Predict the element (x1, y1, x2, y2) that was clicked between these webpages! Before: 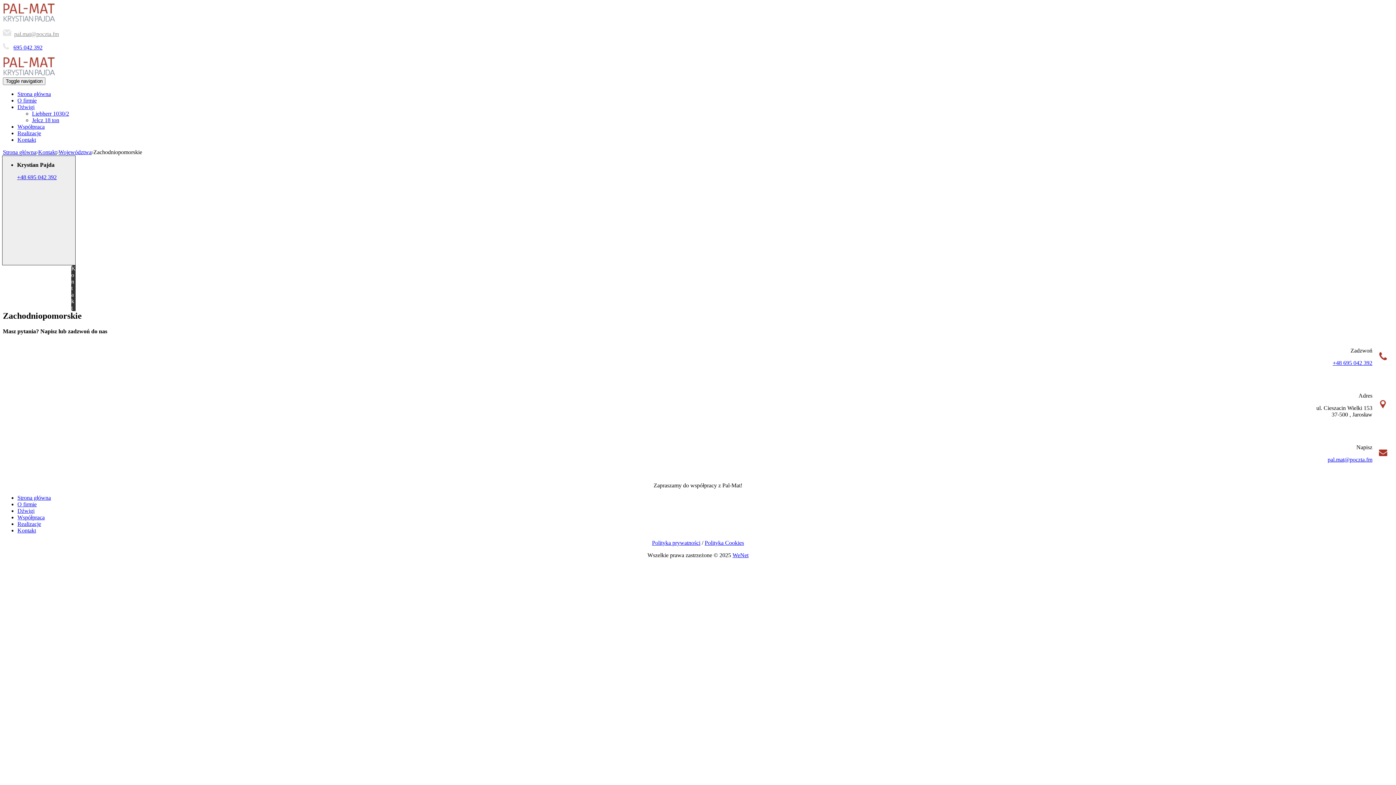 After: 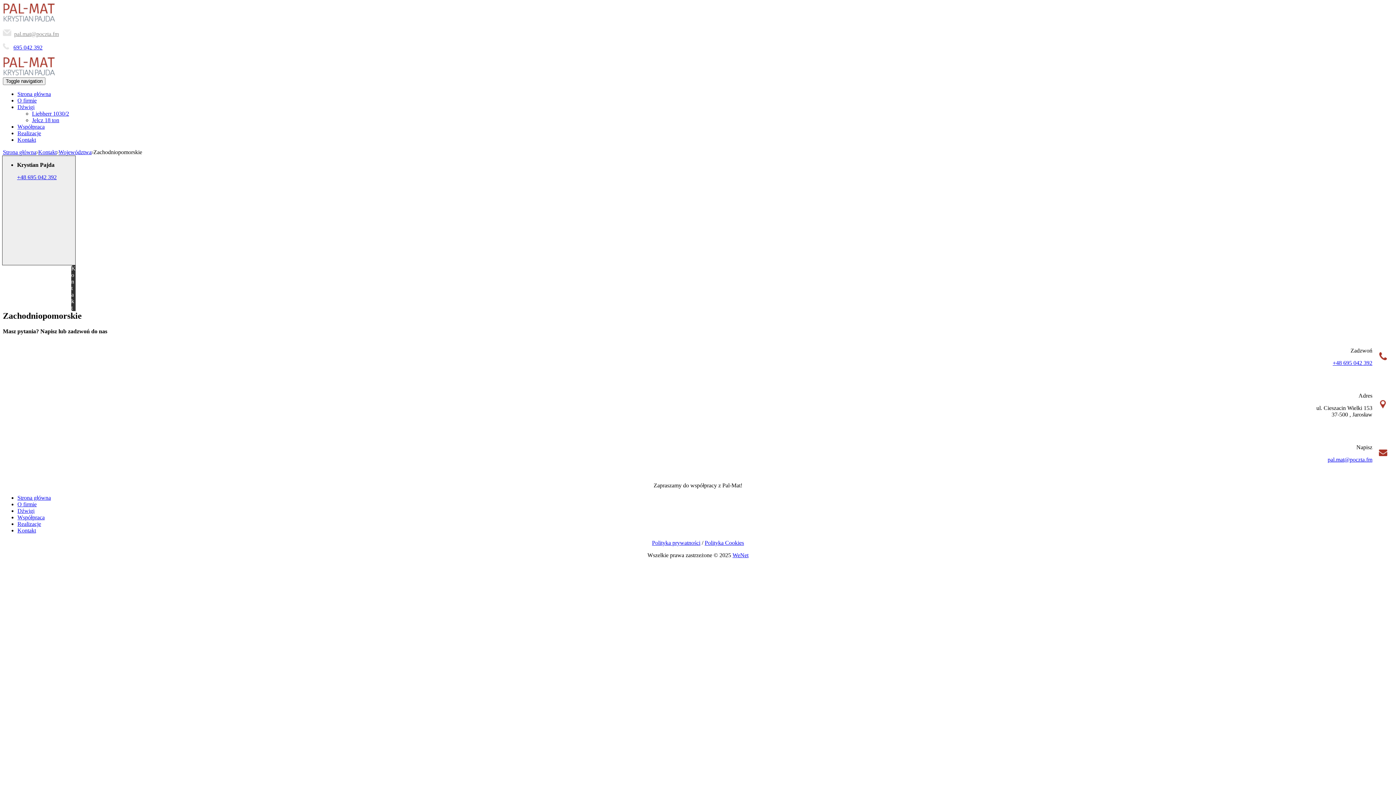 Action: label: WeNet bbox: (732, 552, 748, 558)